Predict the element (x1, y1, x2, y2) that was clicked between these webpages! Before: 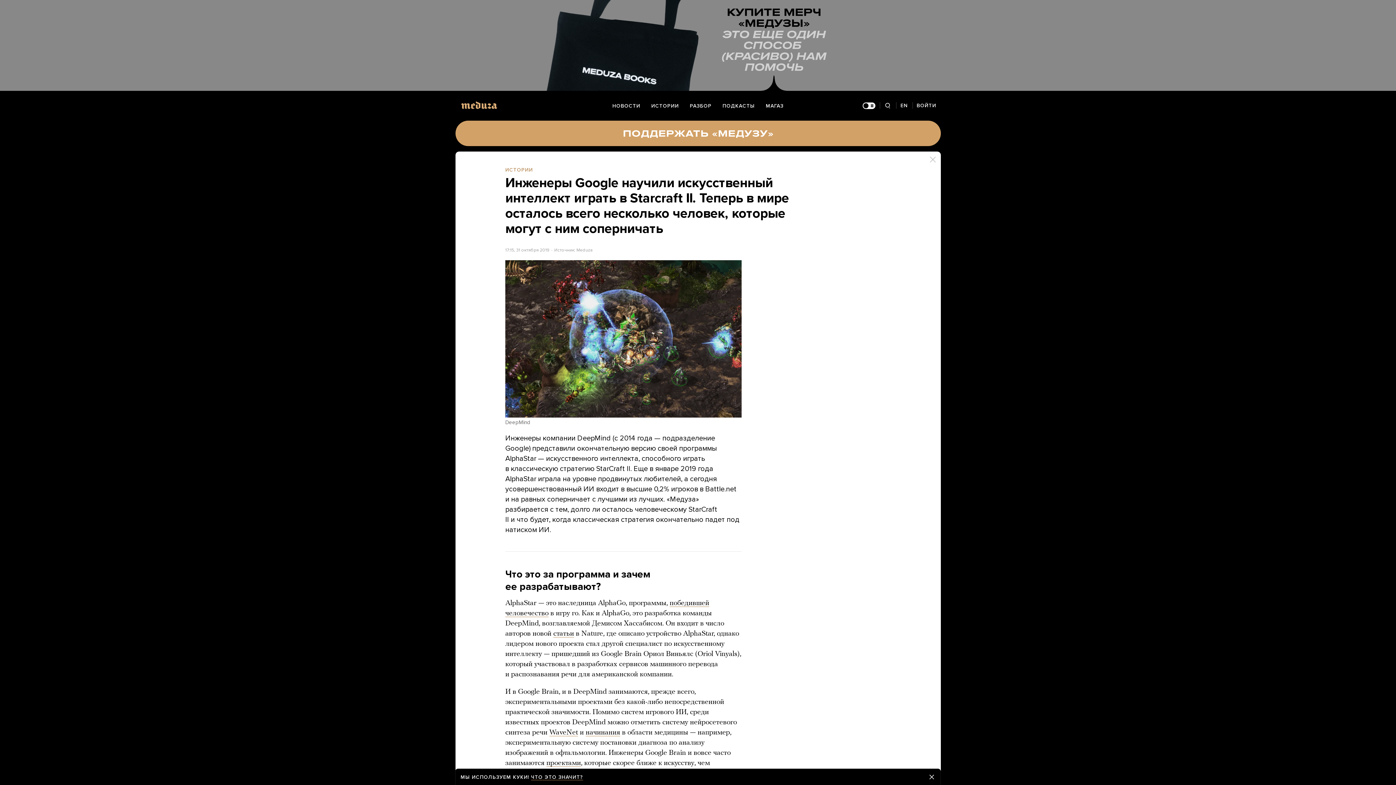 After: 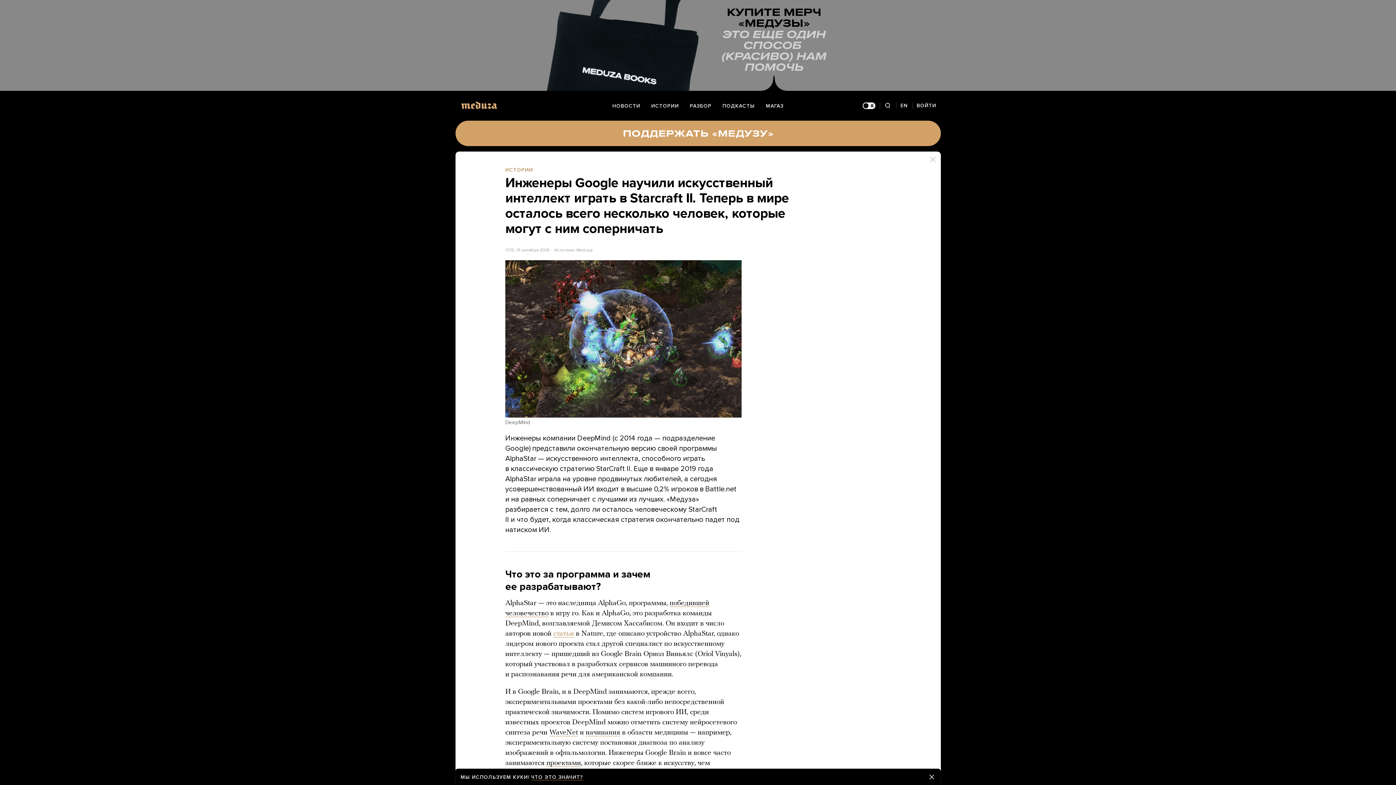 Action: bbox: (553, 630, 574, 637) label: статьи